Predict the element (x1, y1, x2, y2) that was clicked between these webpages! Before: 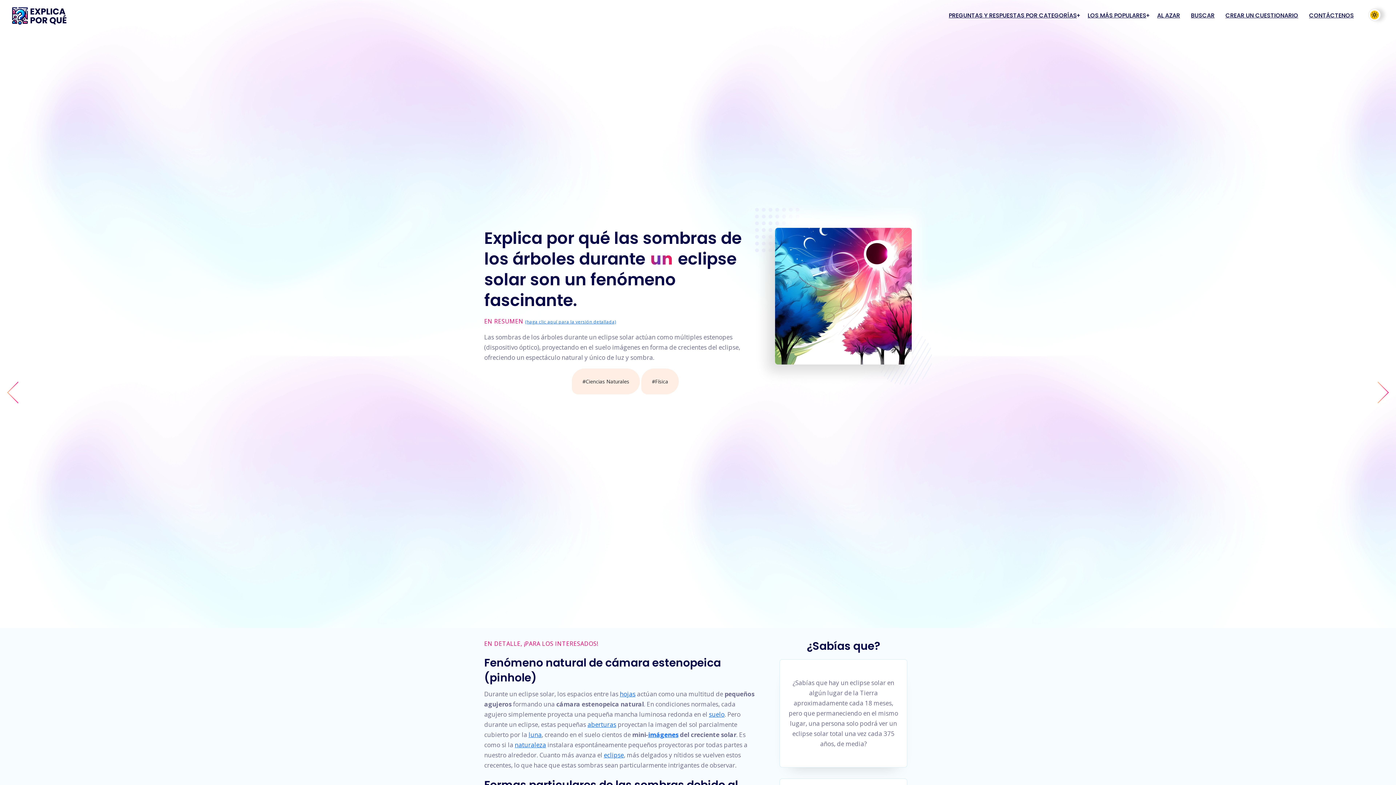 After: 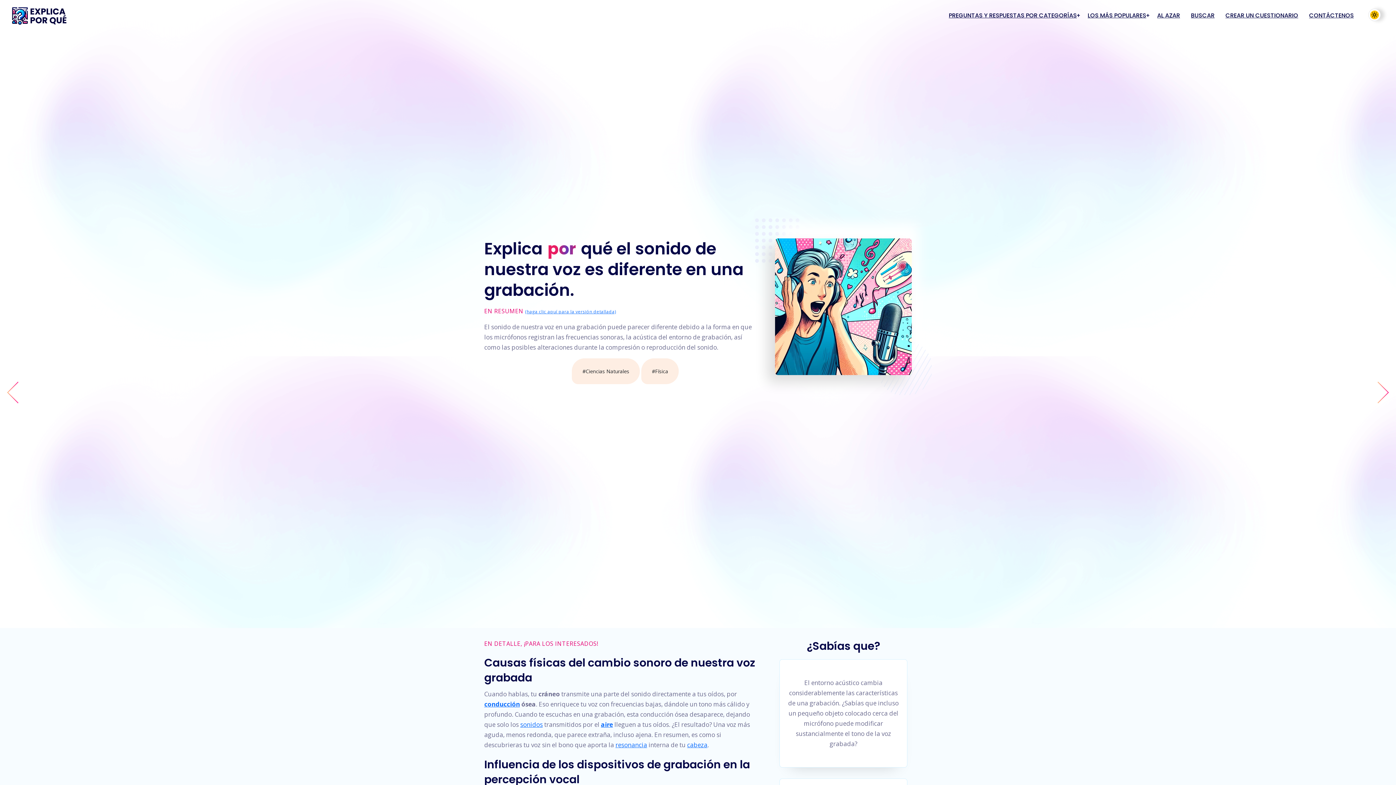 Action: bbox: (7, 381, 18, 403)